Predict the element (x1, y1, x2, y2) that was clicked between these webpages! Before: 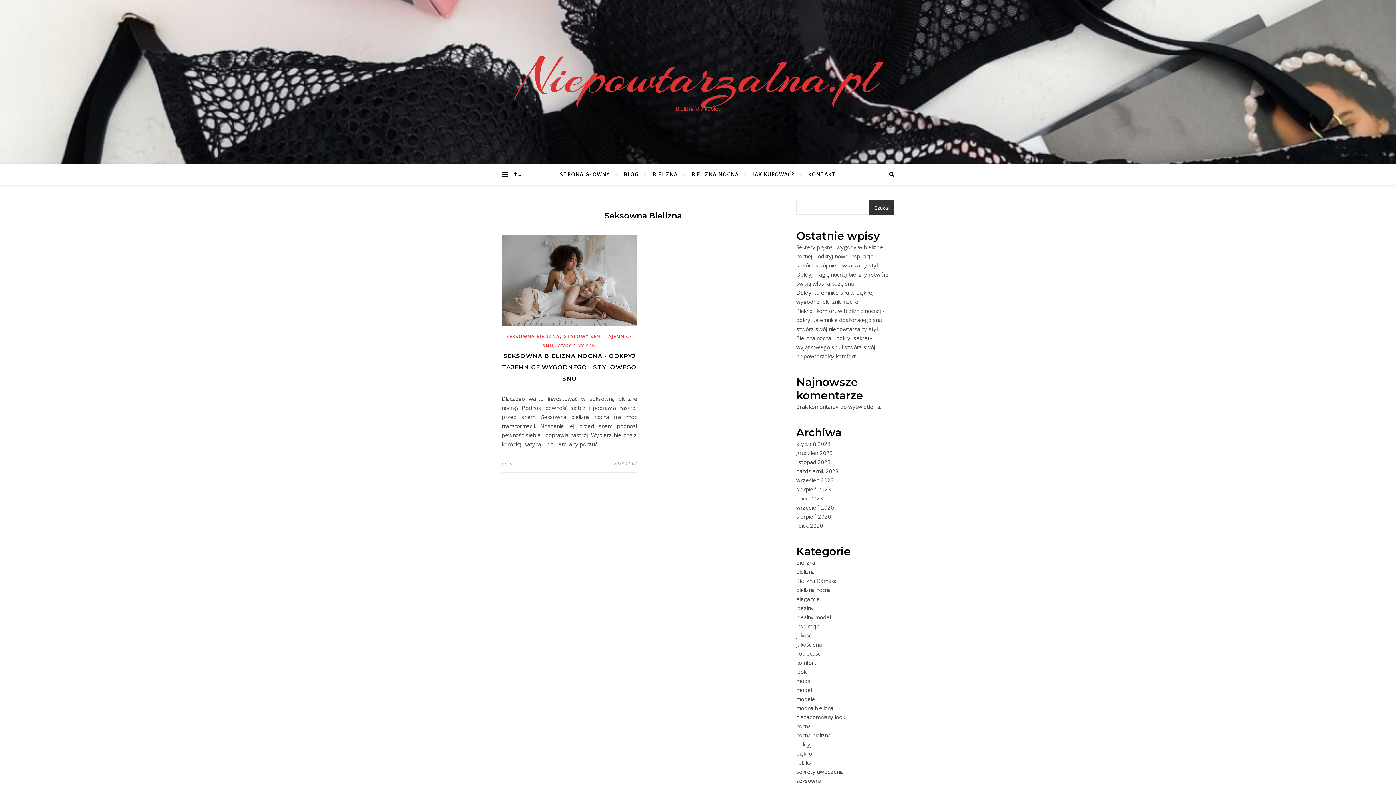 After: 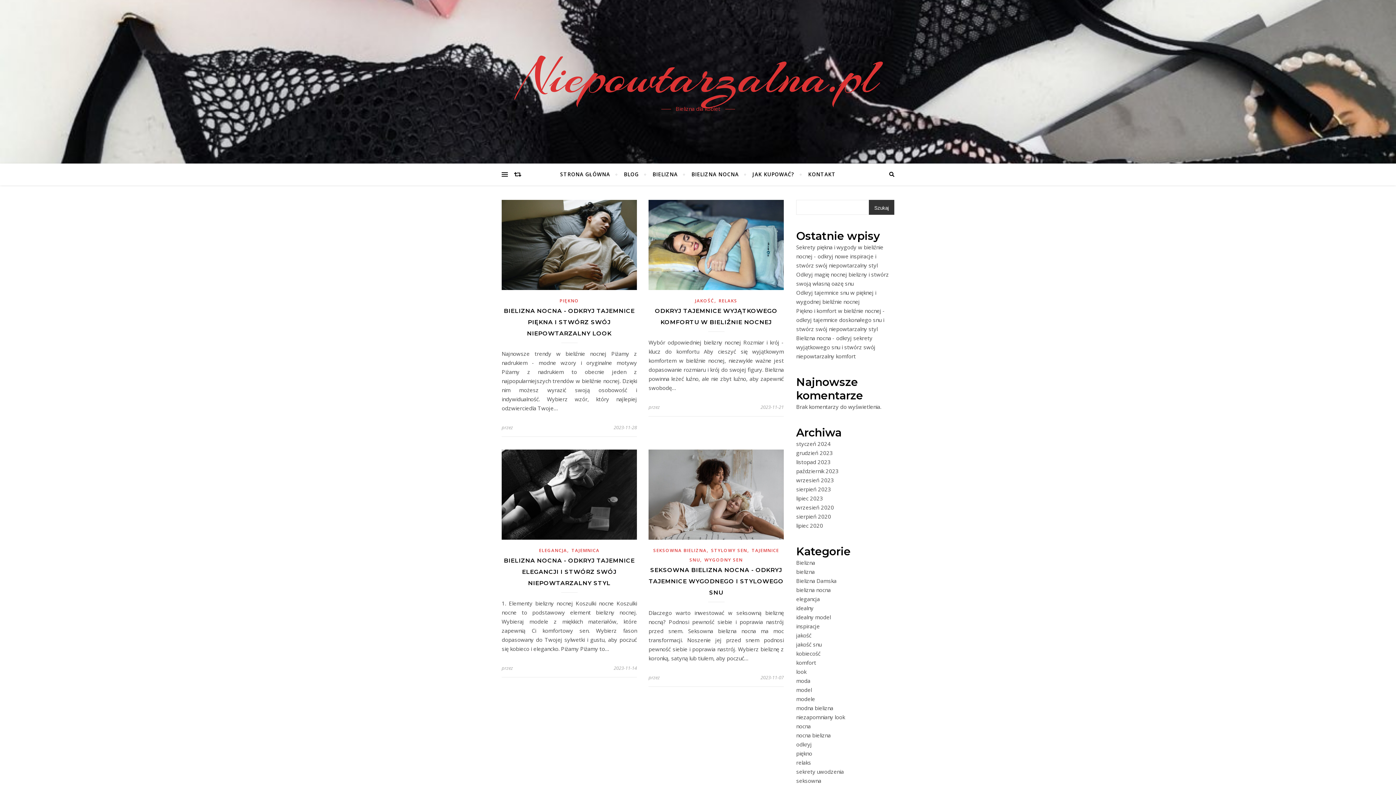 Action: label: listopad 2023 bbox: (796, 458, 830, 465)